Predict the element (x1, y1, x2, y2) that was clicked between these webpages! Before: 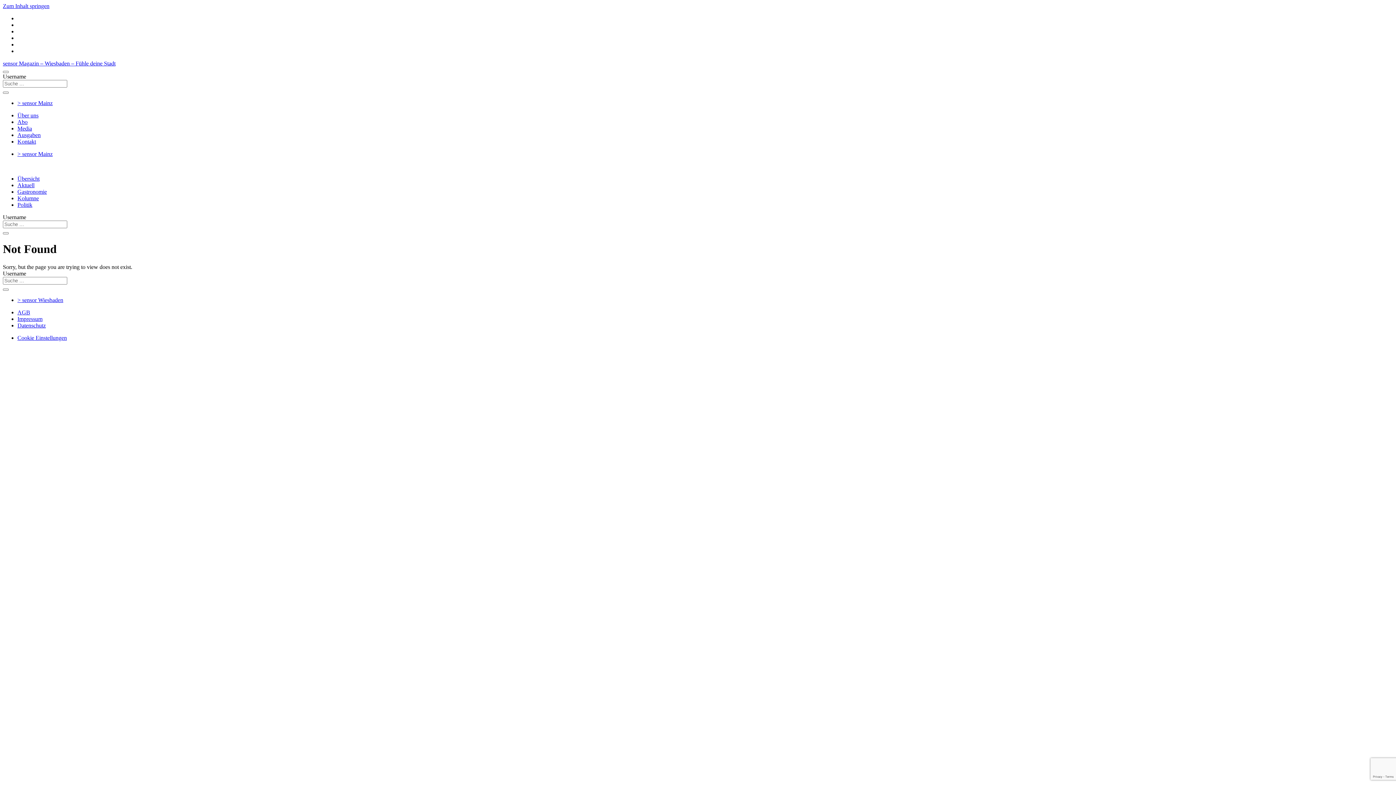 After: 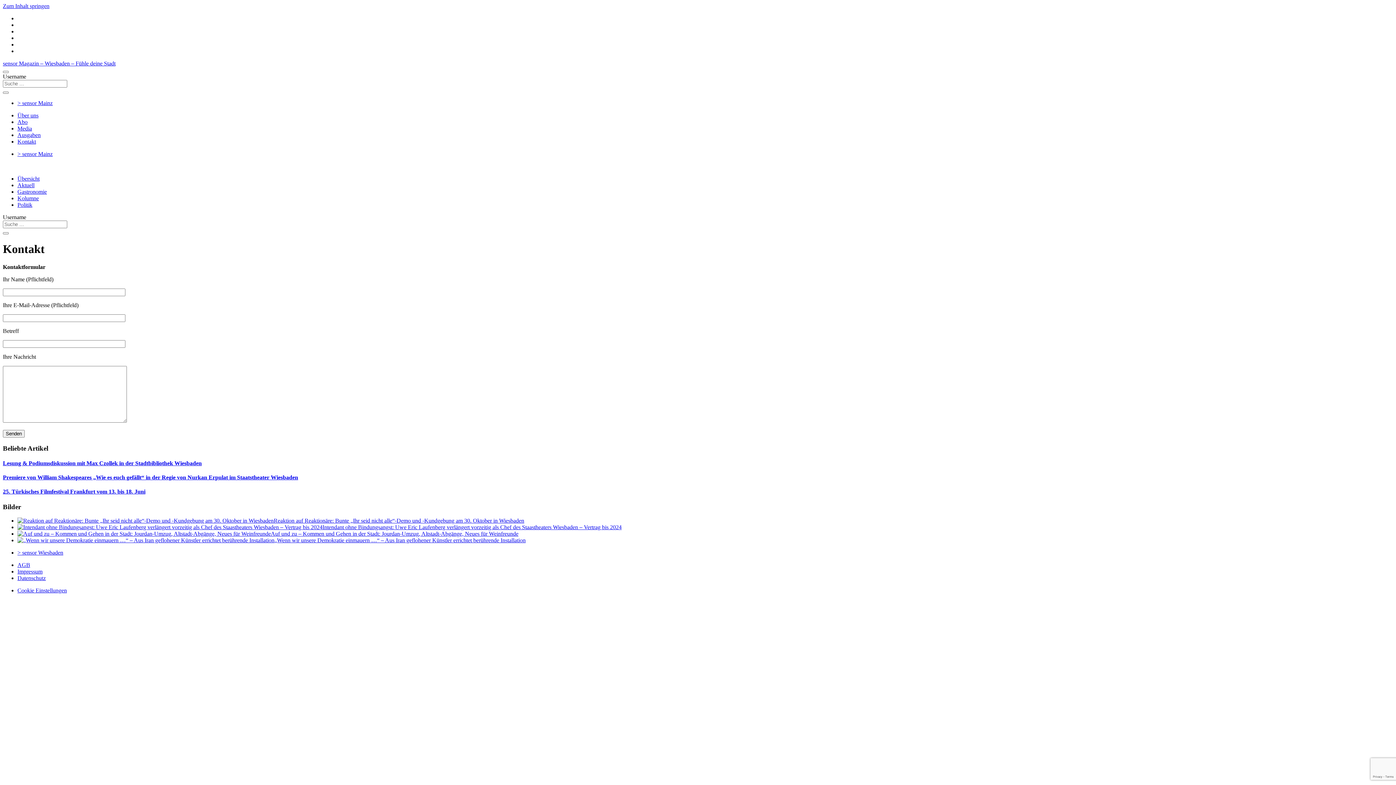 Action: label: Kontakt bbox: (17, 138, 36, 144)